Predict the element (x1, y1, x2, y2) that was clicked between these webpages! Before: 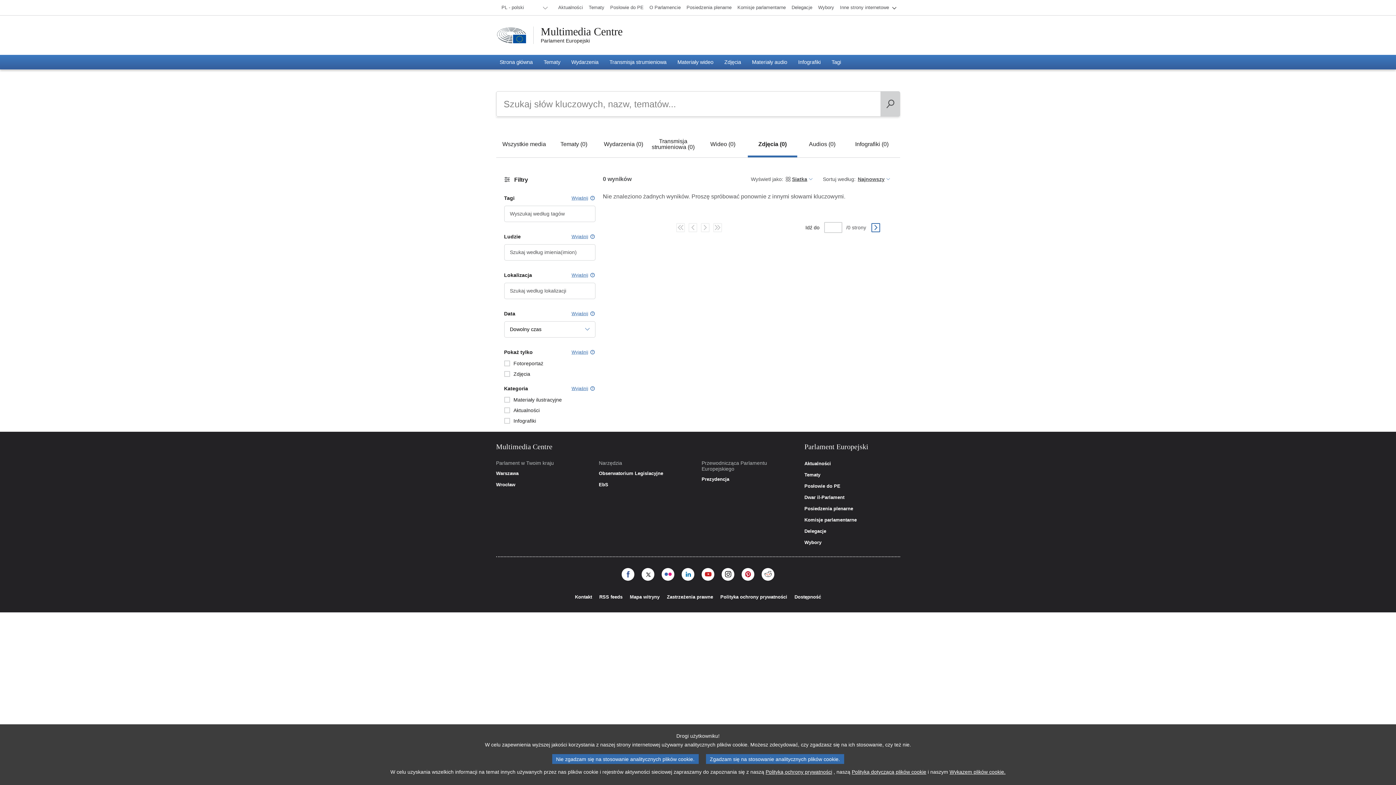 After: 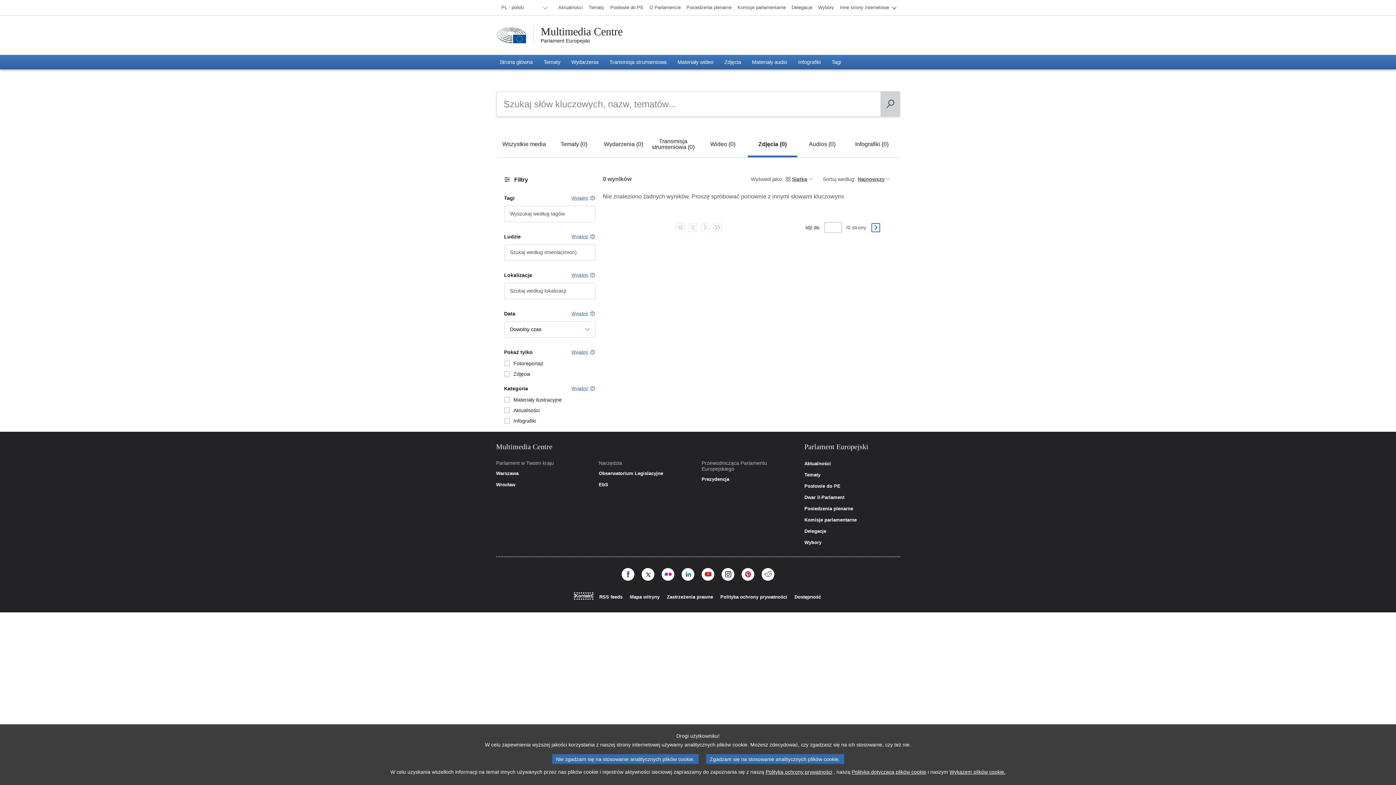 Action: label: Kontakt bbox: (575, 594, 592, 599)